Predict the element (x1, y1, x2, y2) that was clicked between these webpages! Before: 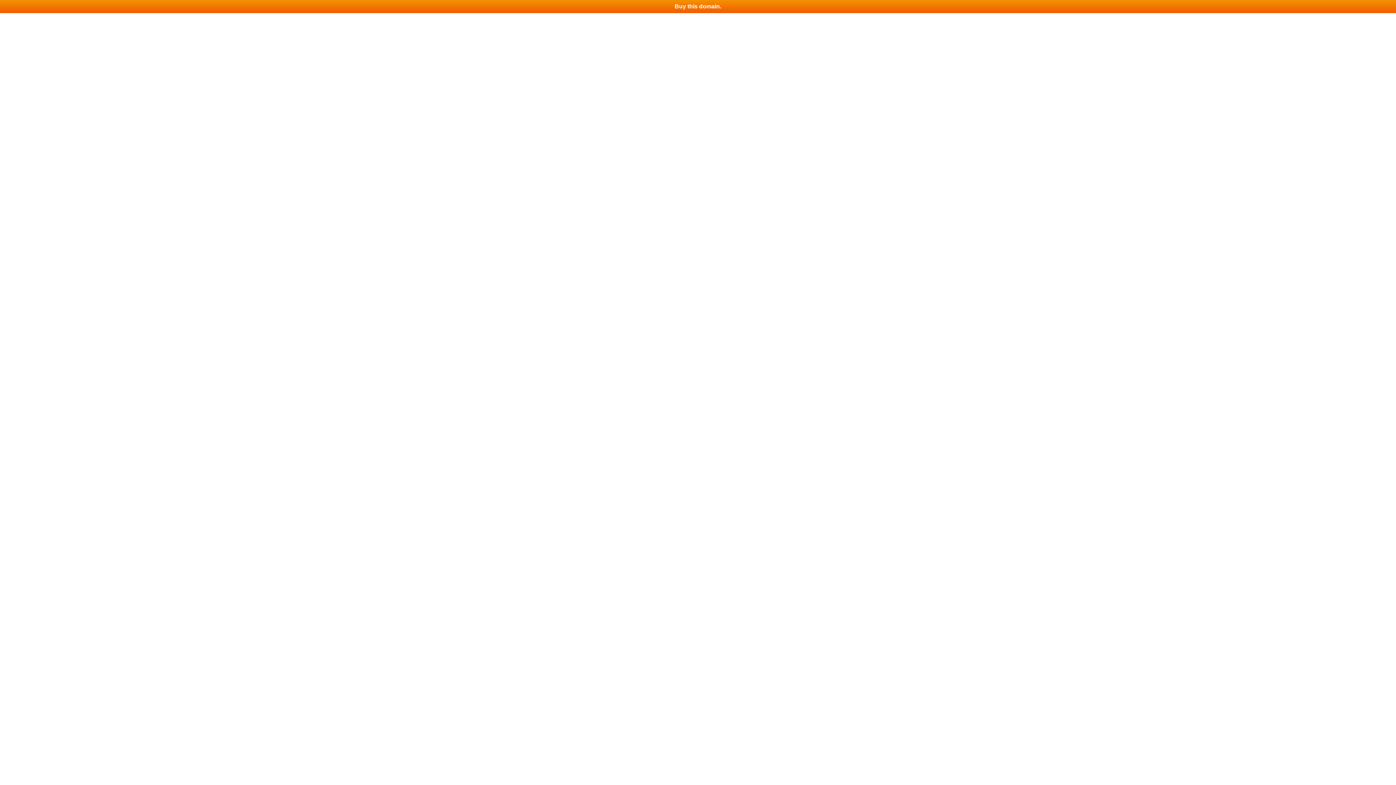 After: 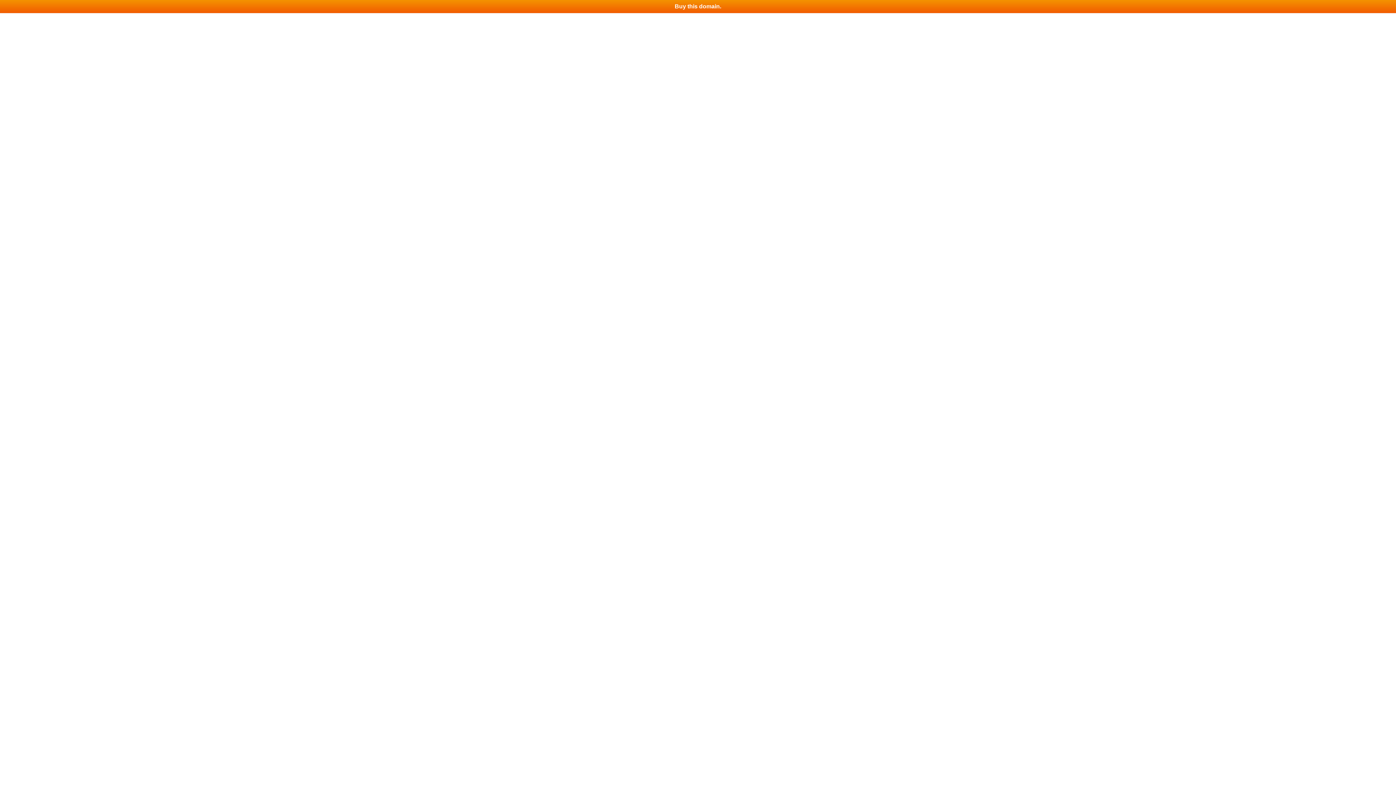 Action: label: Buy this domain. bbox: (0, 0, 1396, 13)